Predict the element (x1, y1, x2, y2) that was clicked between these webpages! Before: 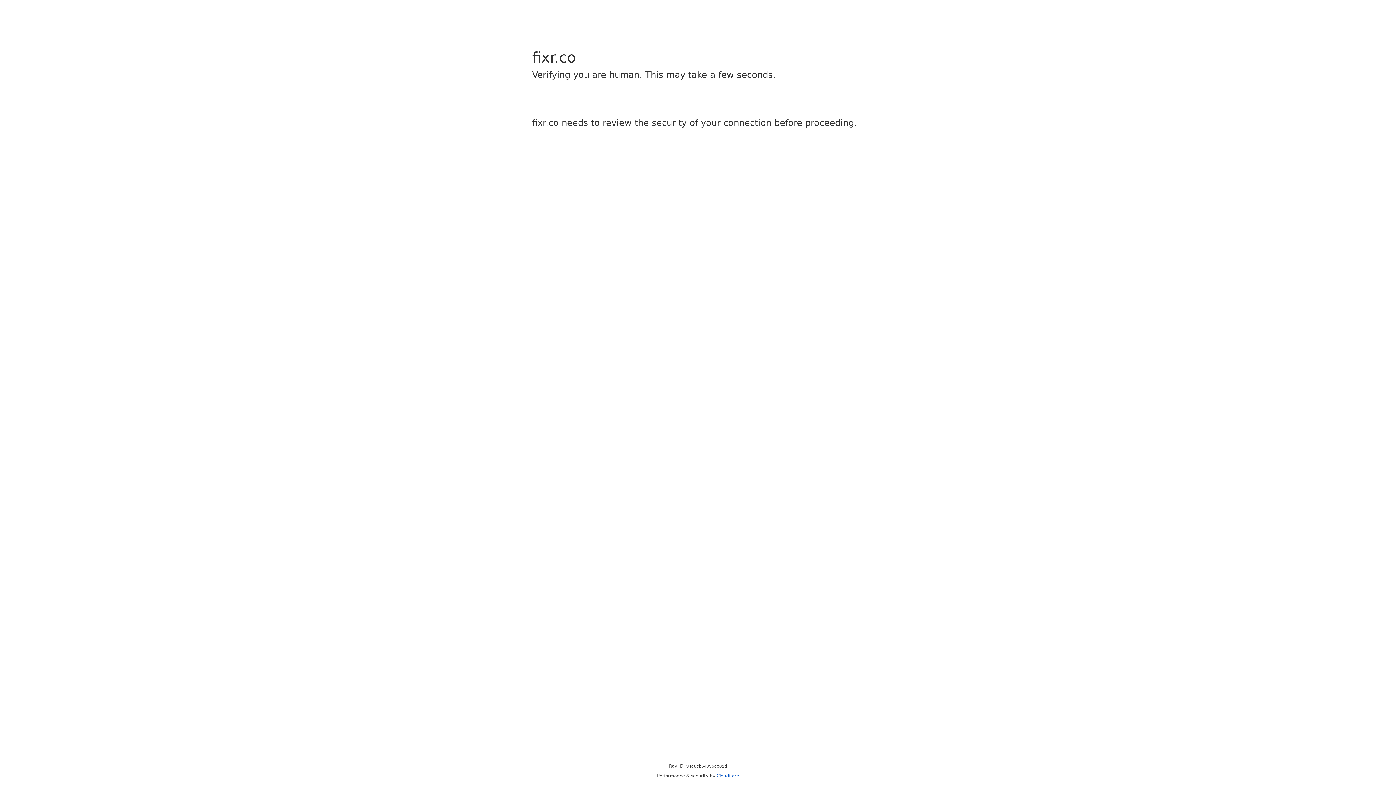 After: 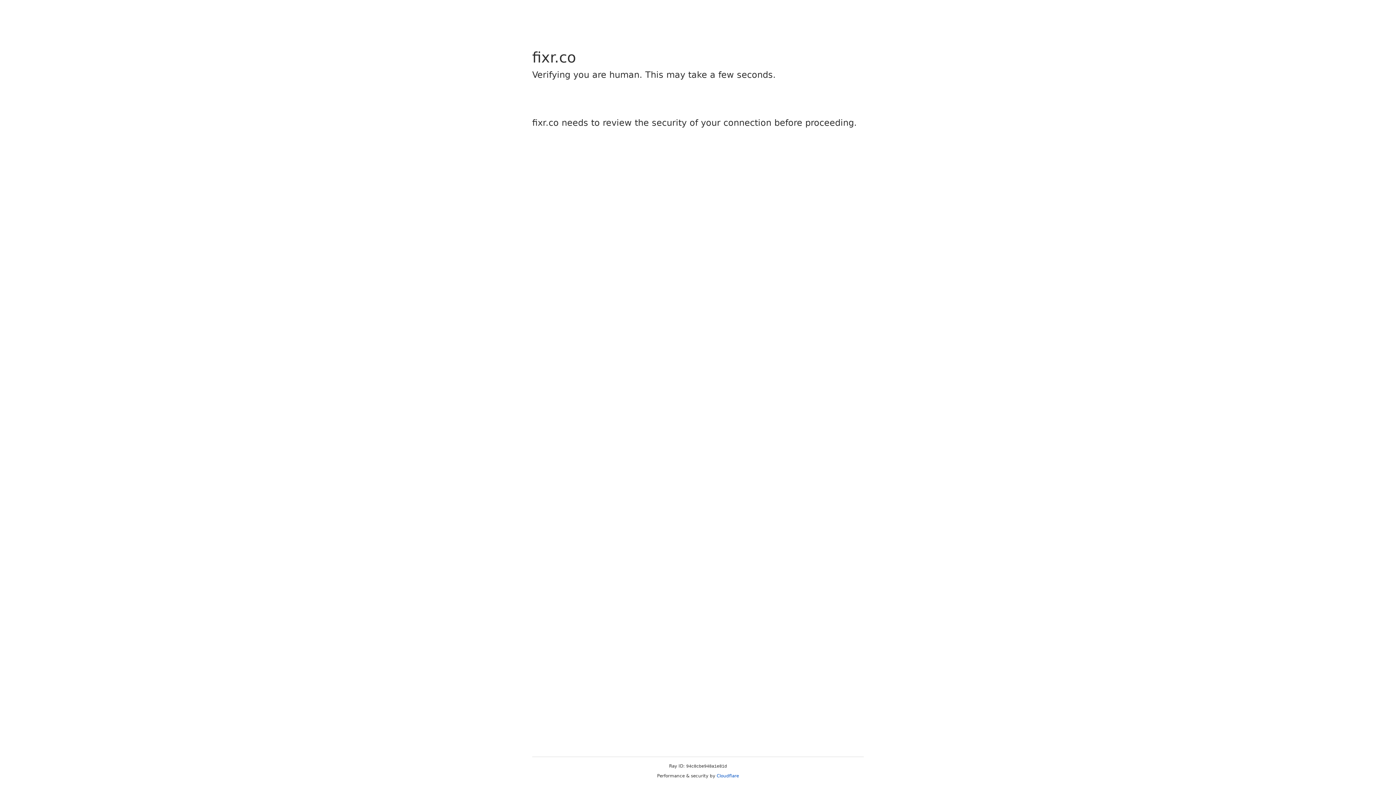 Action: bbox: (716, 773, 739, 778) label: Cloudflare